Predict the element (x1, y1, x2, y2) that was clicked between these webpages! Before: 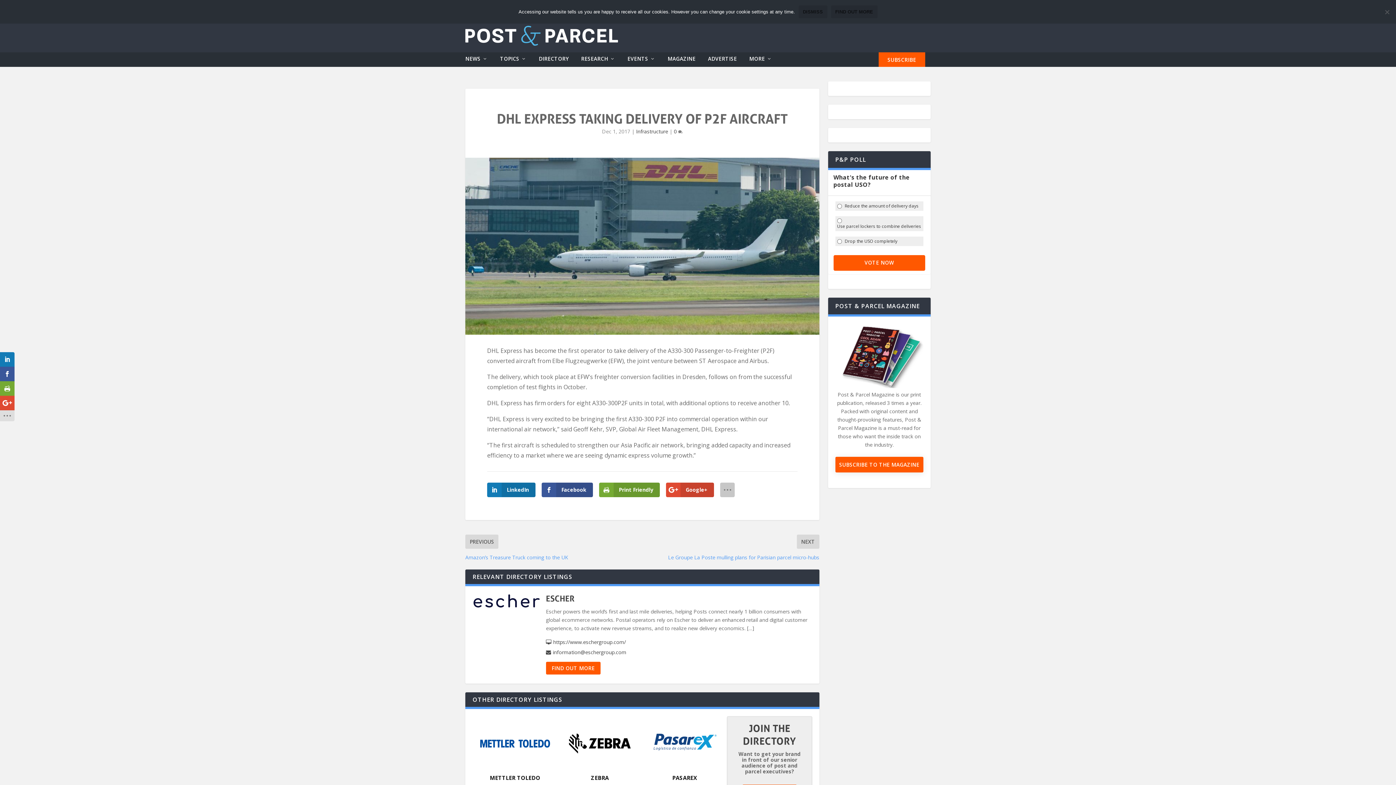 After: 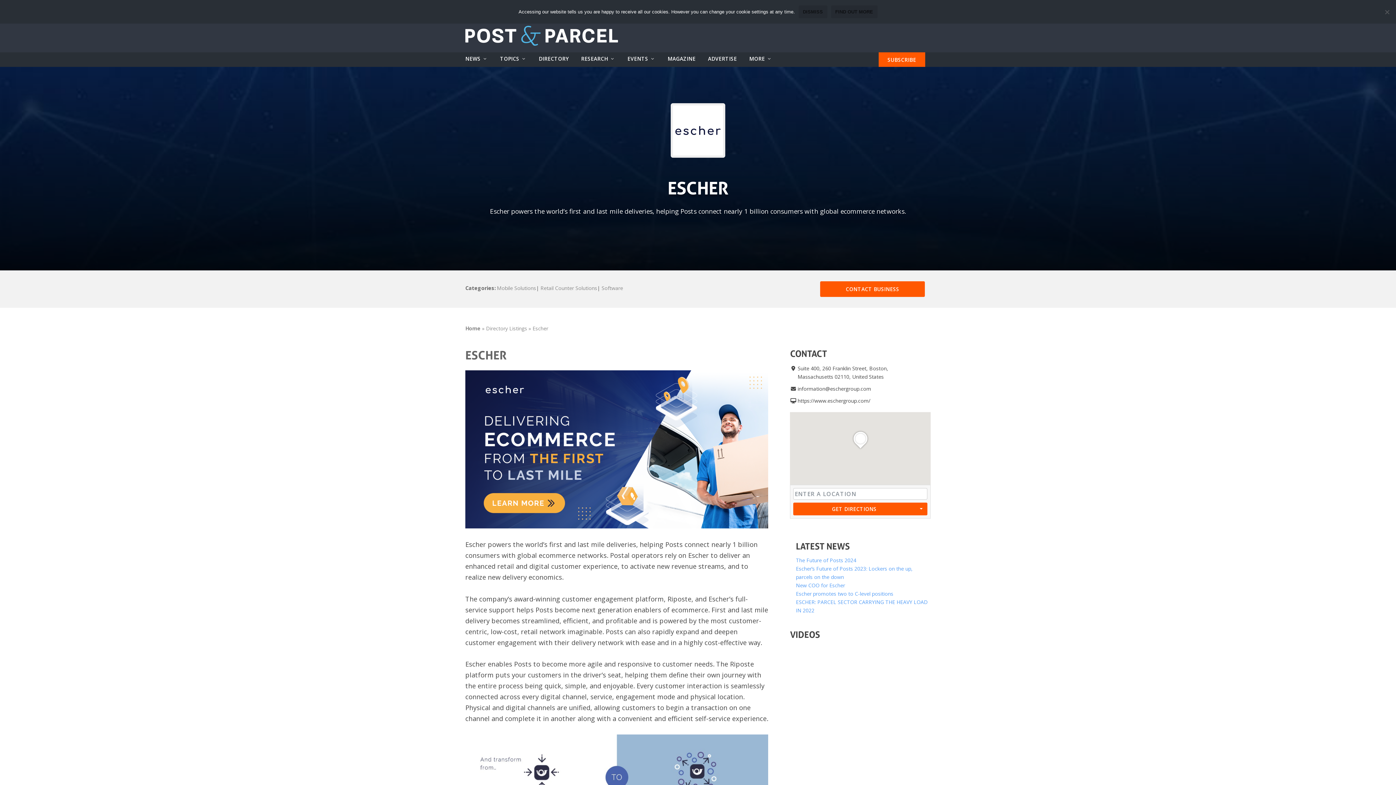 Action: bbox: (546, 662, 600, 674) label: FIND OUT MORE